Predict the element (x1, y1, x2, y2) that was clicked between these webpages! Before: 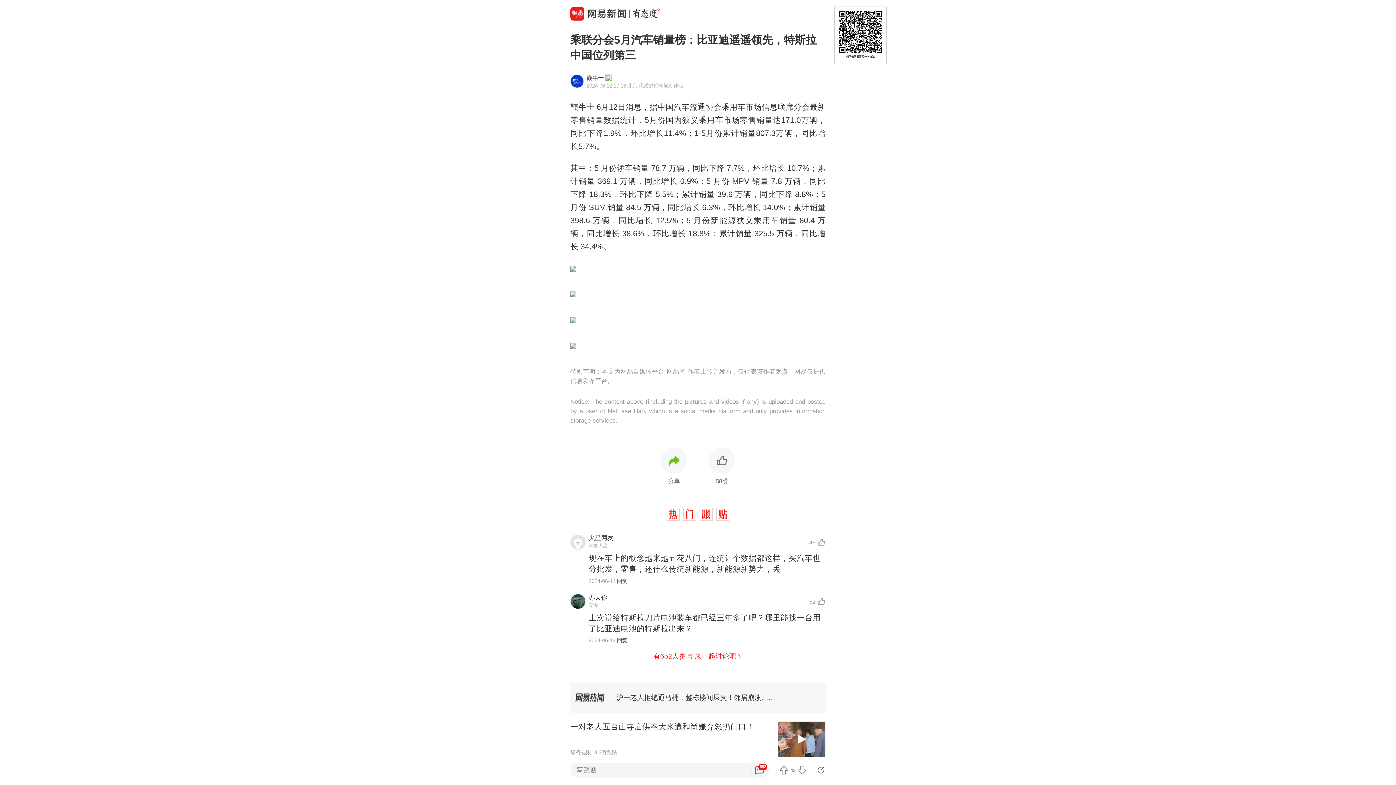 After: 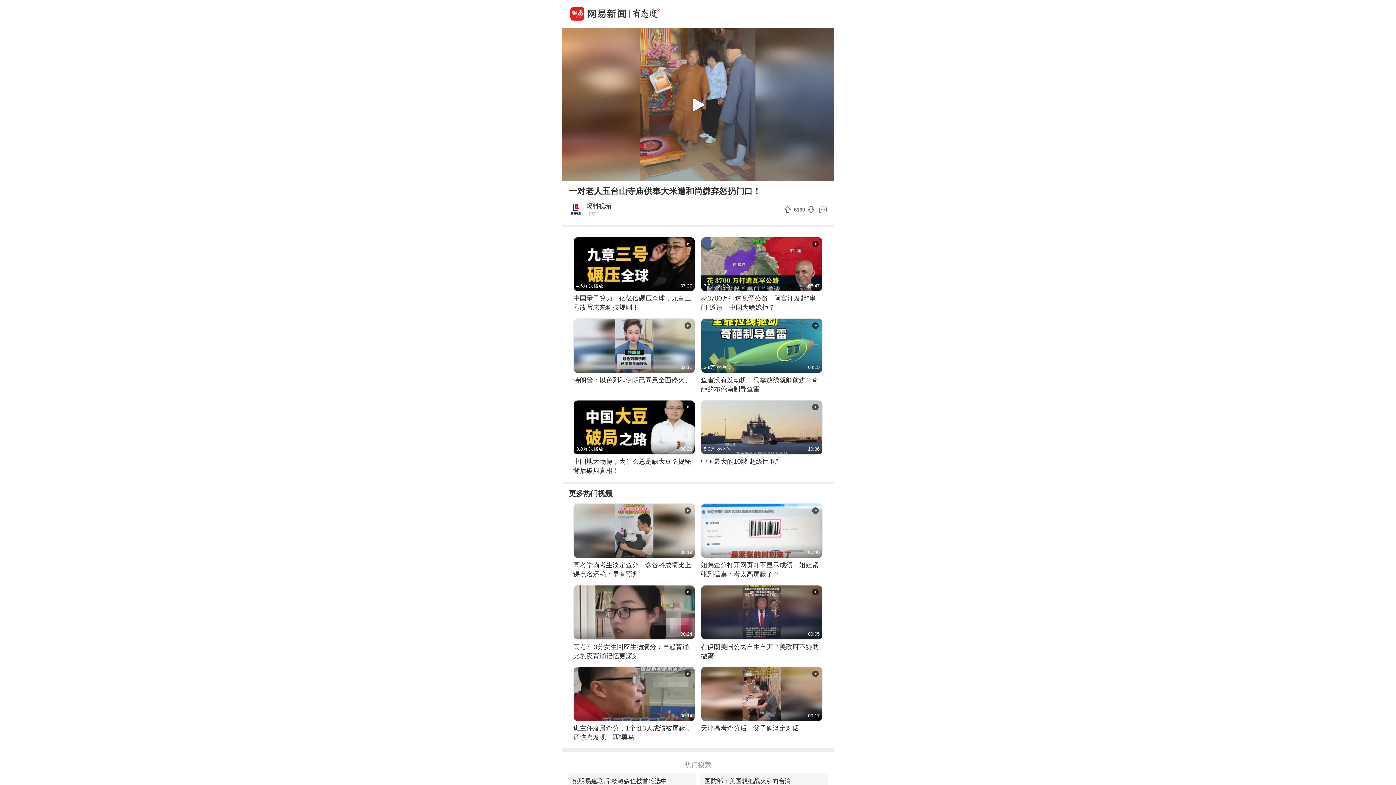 Action: label: 一对老人五台山寺庙供奉大米遭和尚嫌弃怒扔门口！
爆料视频
3.3万跟贴 bbox: (570, 716, 825, 762)